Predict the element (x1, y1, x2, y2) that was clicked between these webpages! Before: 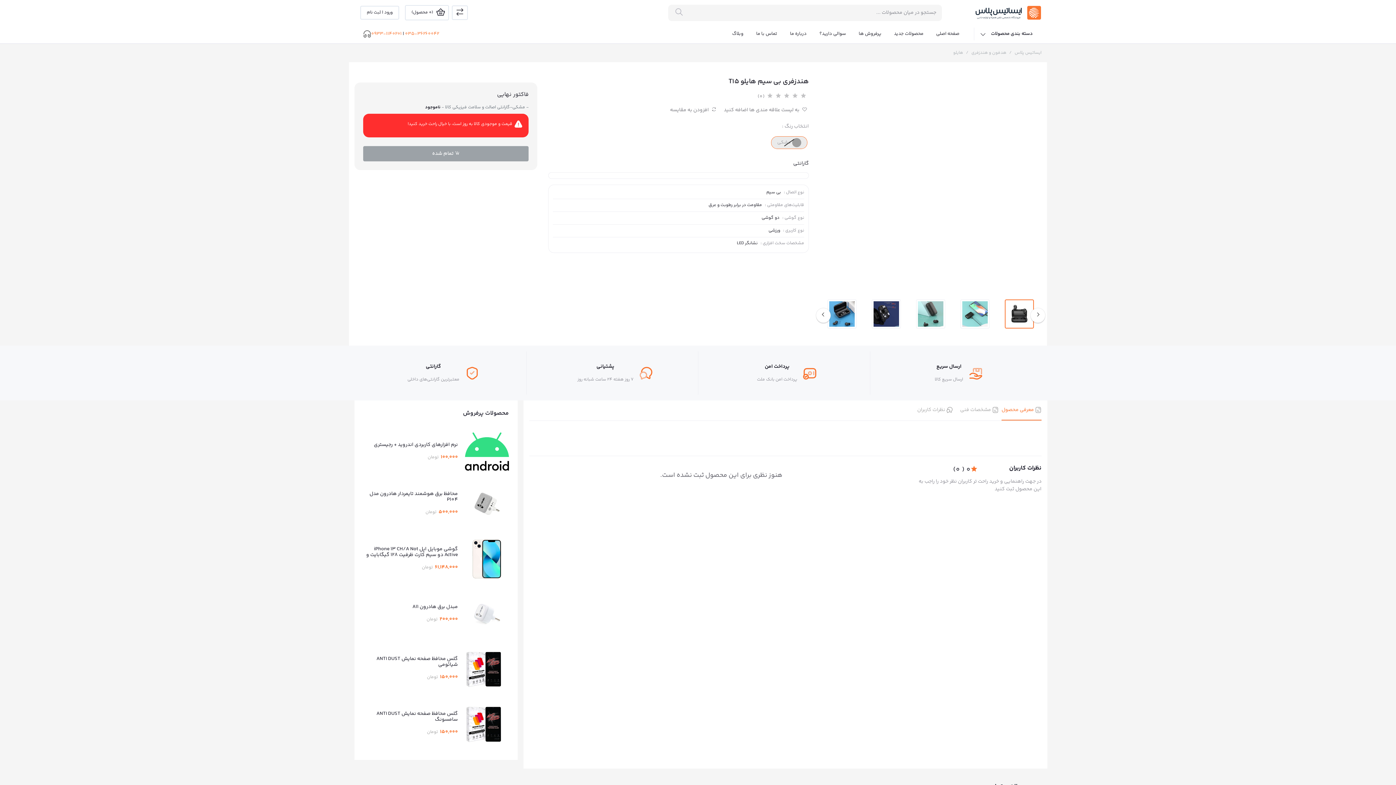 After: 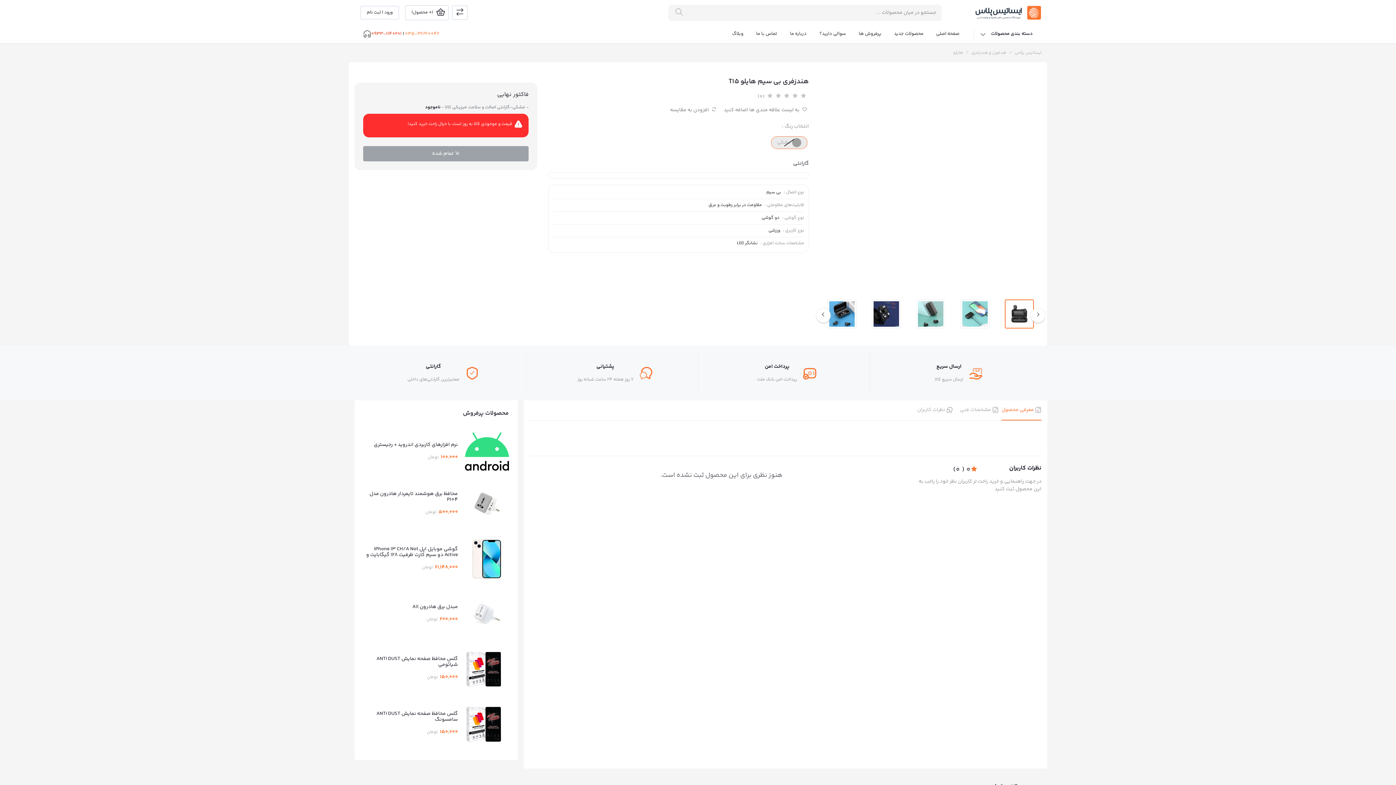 Action: label: 0933-1140201 bbox: (371, 30, 401, 37)